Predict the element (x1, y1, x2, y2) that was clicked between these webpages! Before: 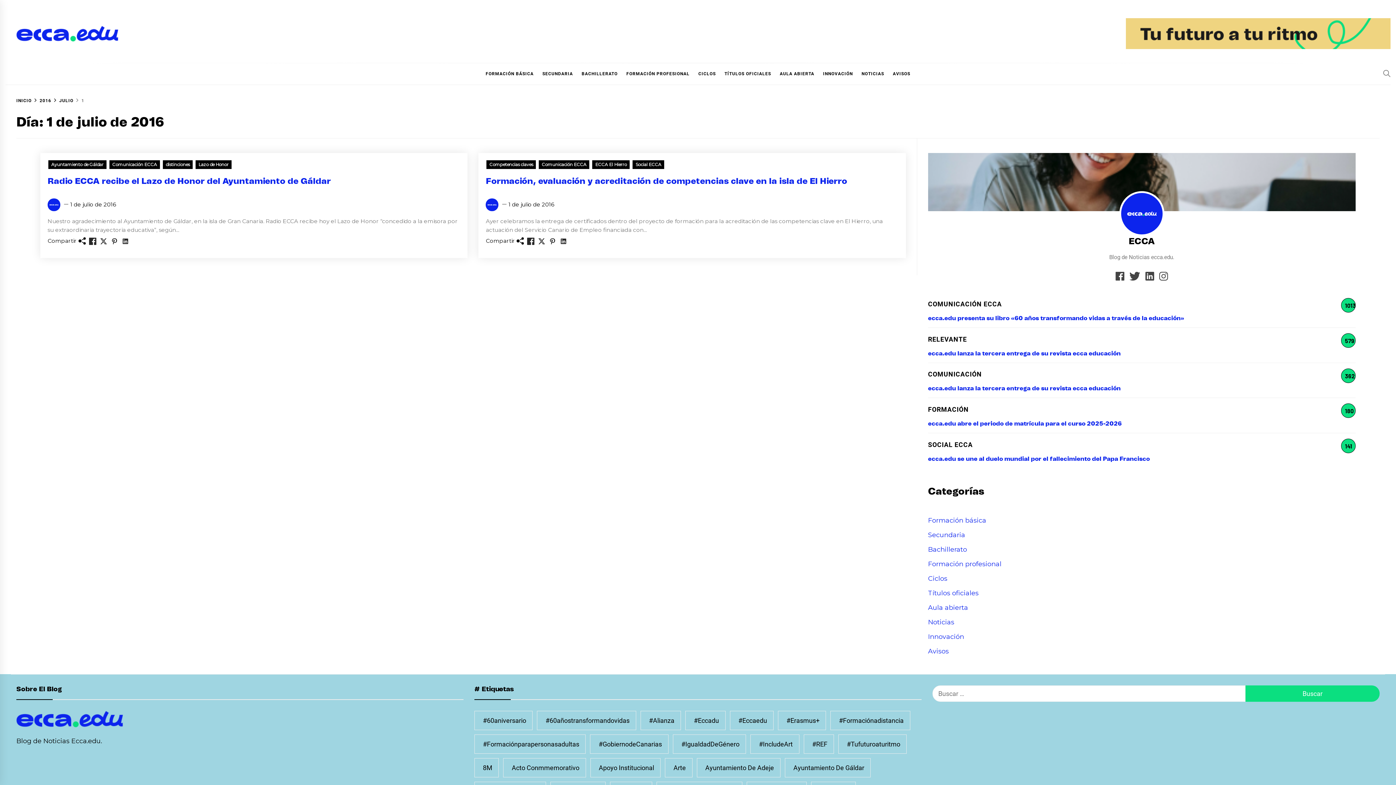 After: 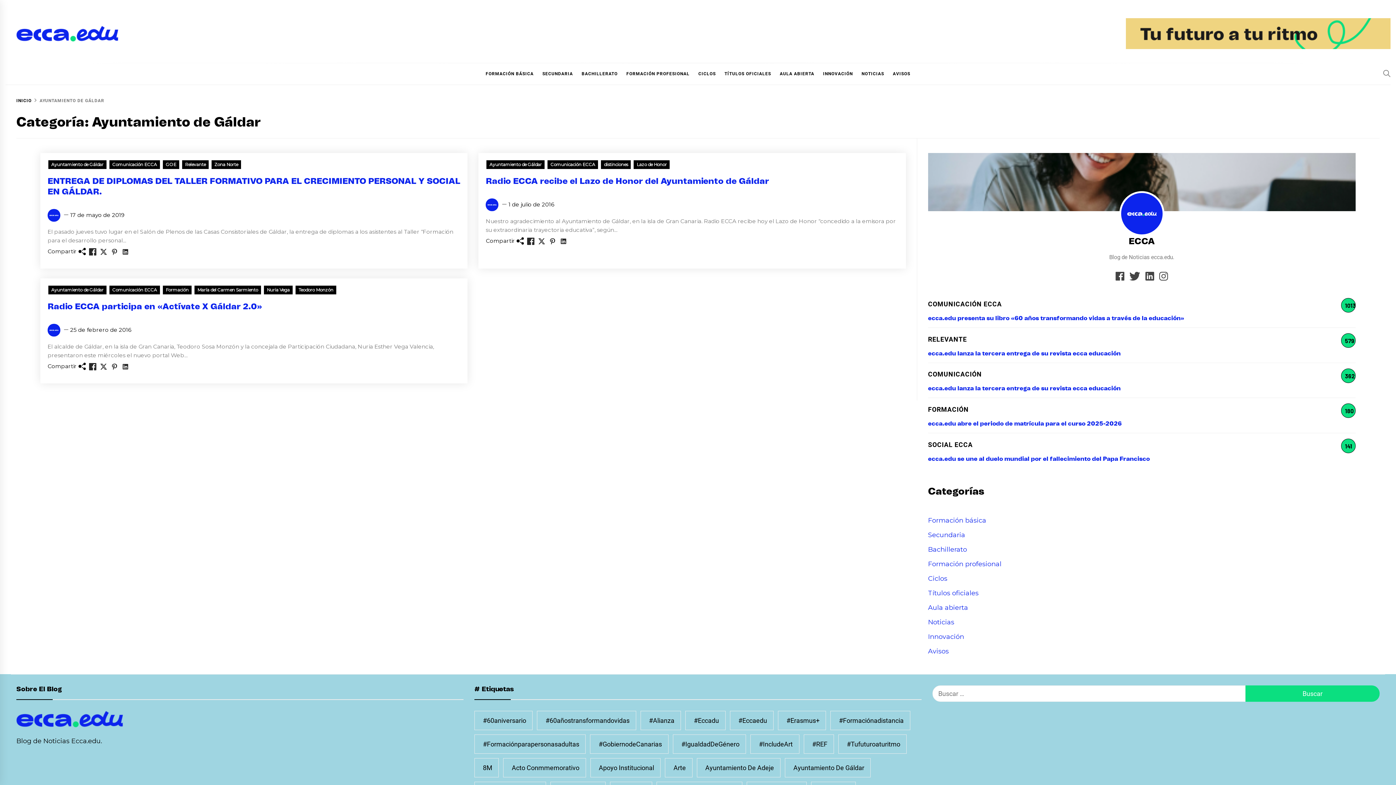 Action: label: Ayuntamiento de Gáldar bbox: (48, 160, 106, 169)